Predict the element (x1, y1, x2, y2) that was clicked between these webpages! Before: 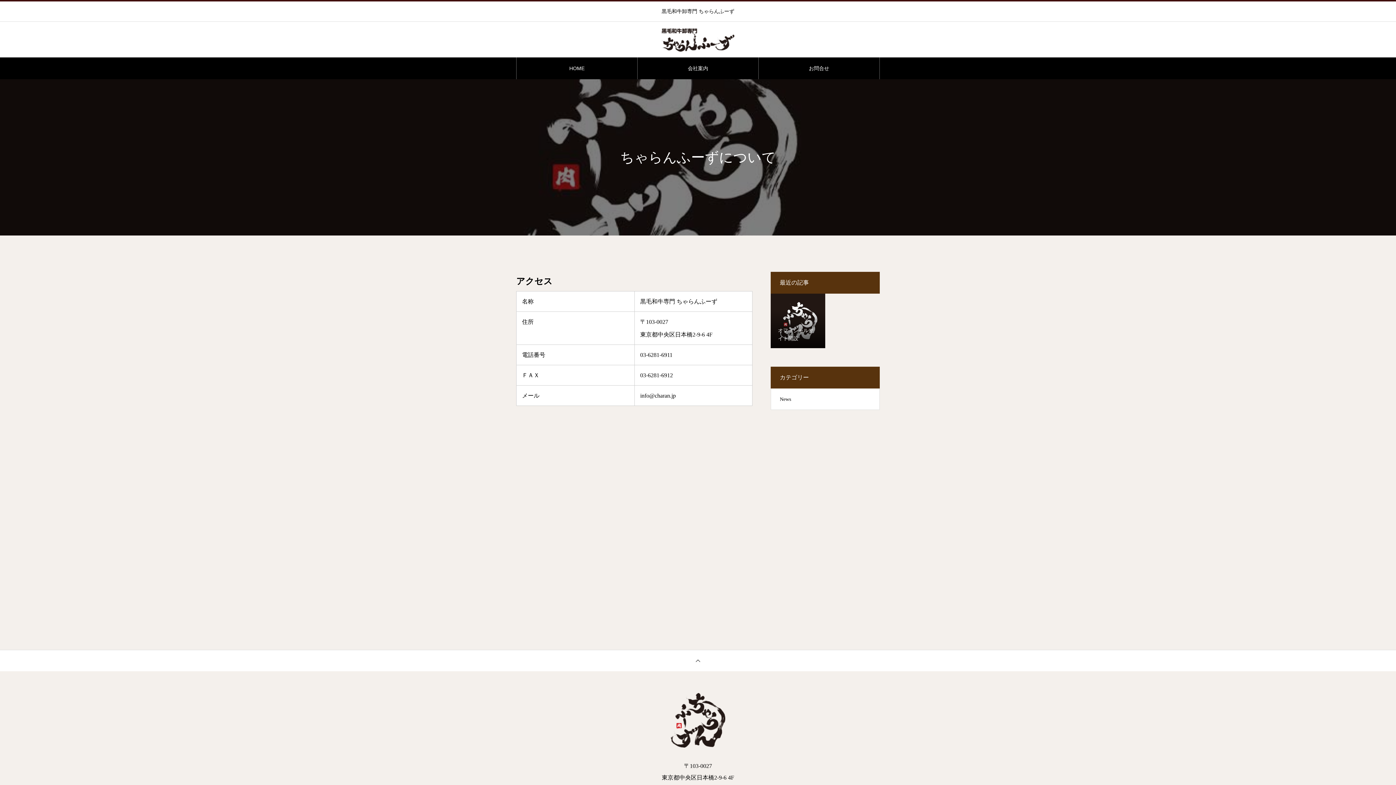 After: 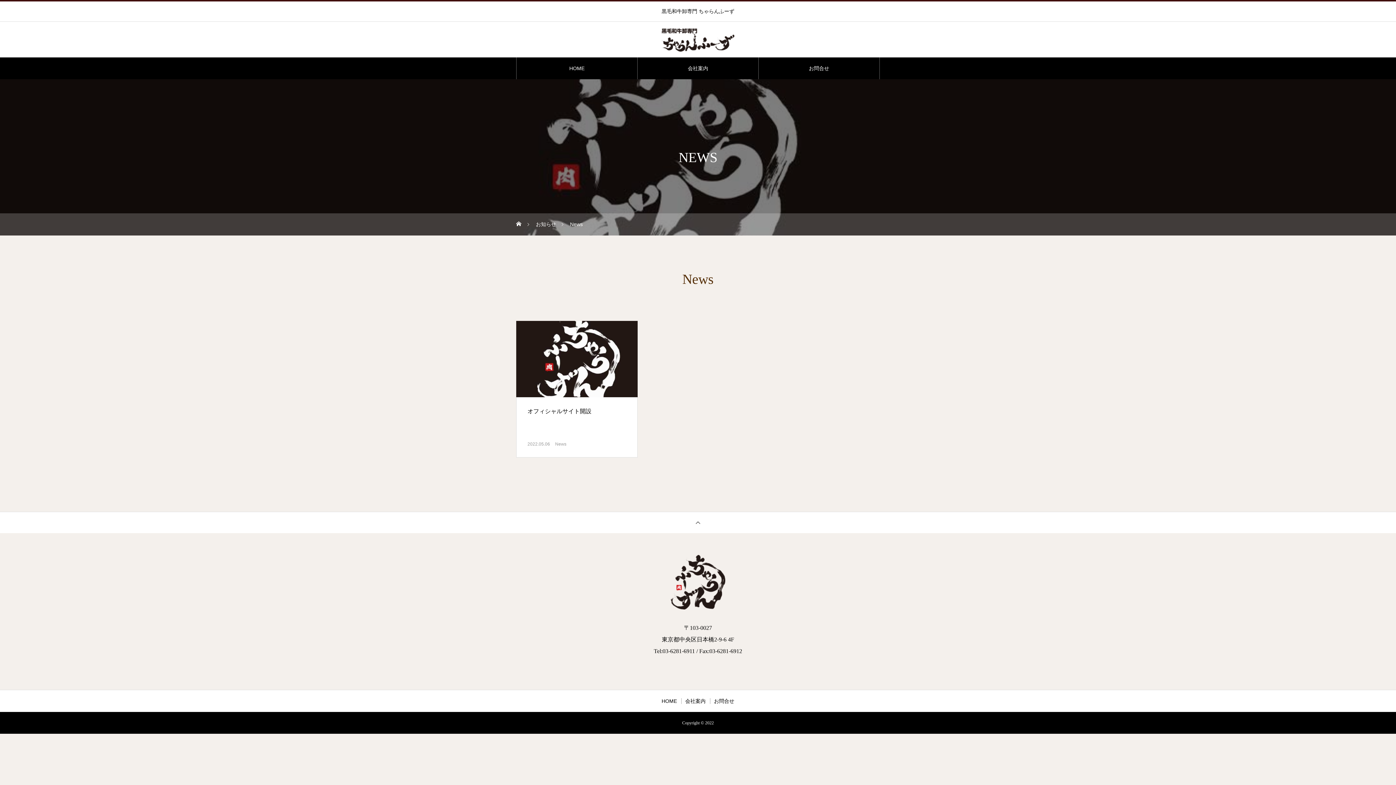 Action: bbox: (770, 388, 880, 410) label: News